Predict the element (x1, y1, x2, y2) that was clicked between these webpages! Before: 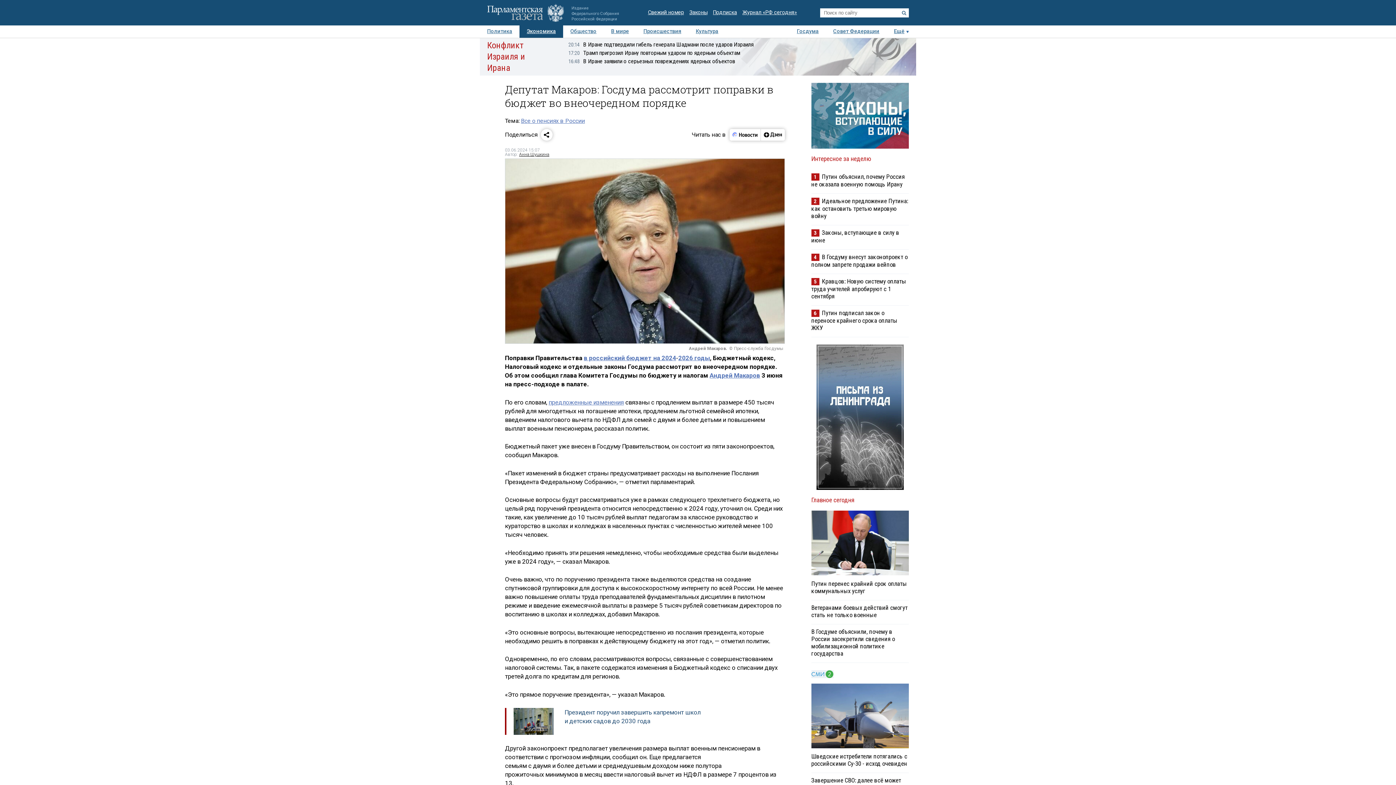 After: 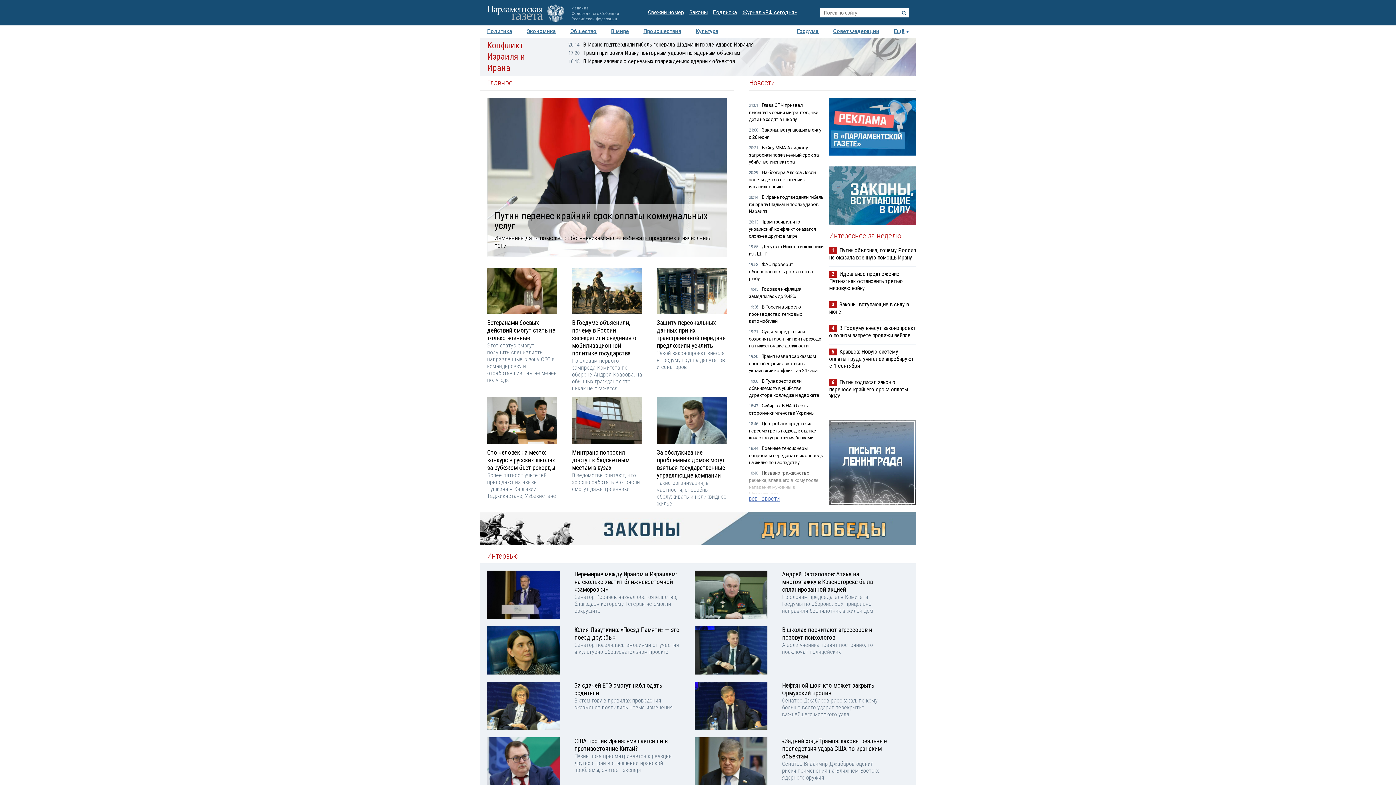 Action: label: Издание
Федерального Собрания
Российской Федерации bbox: (487, 3, 619, 21)